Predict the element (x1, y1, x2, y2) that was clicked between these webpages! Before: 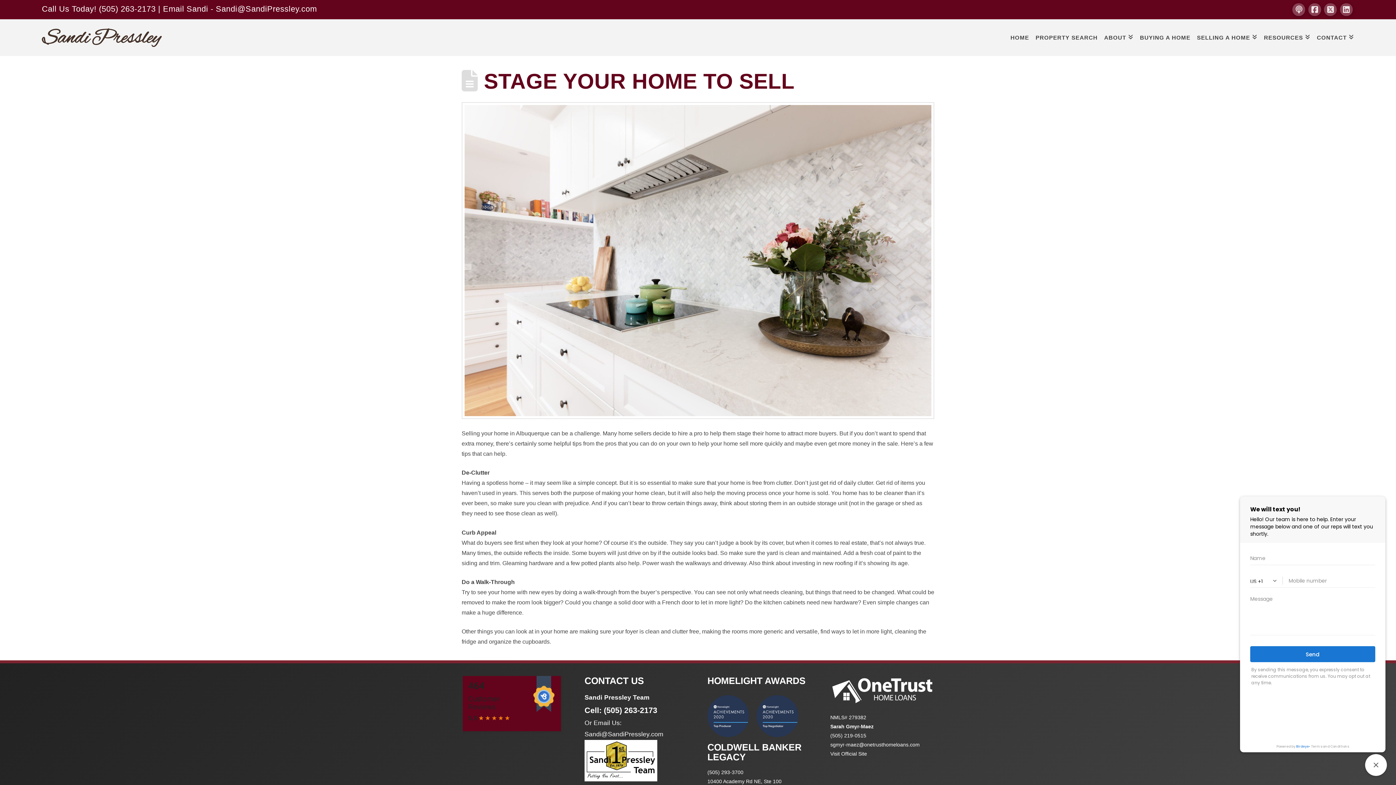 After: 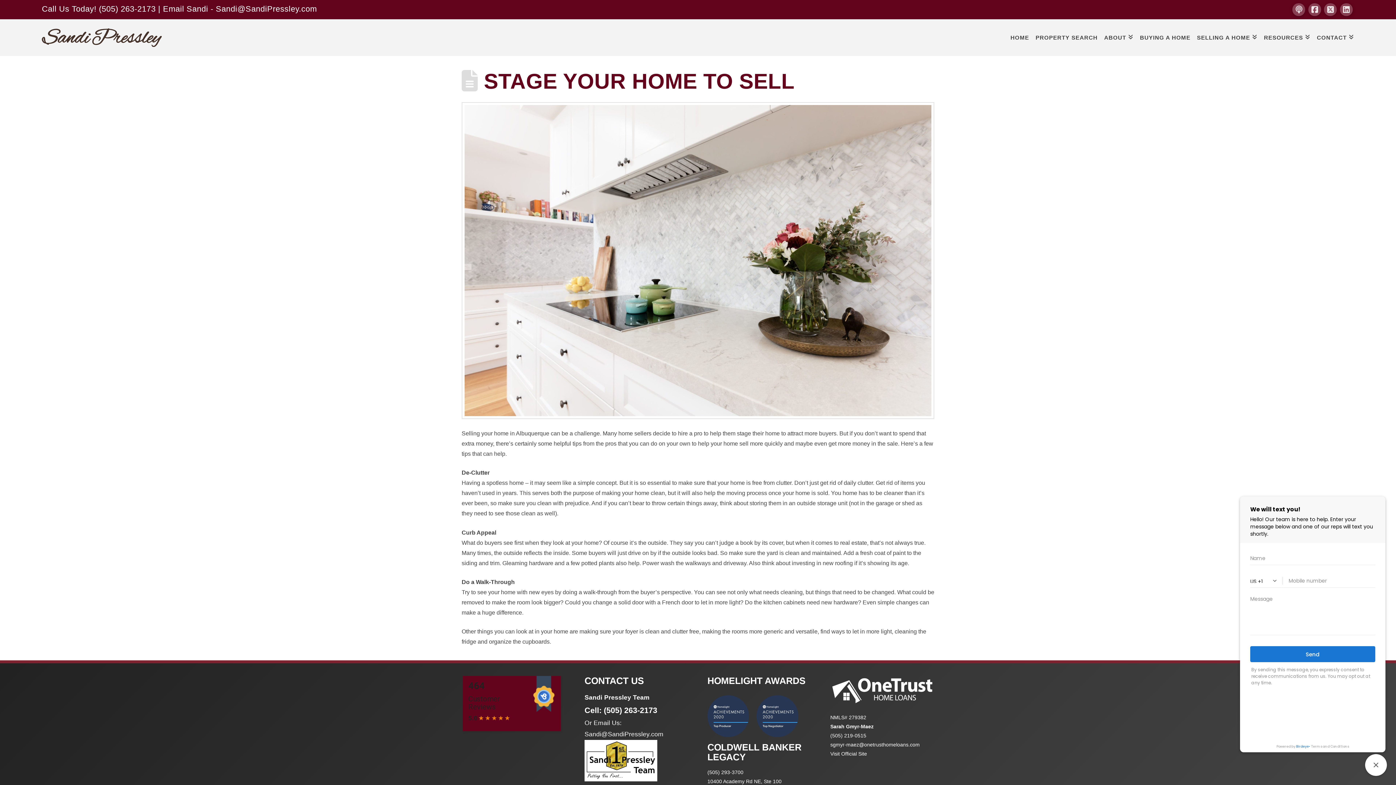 Action: label: Sandi@SandiPressley.com bbox: (215, 4, 317, 13)